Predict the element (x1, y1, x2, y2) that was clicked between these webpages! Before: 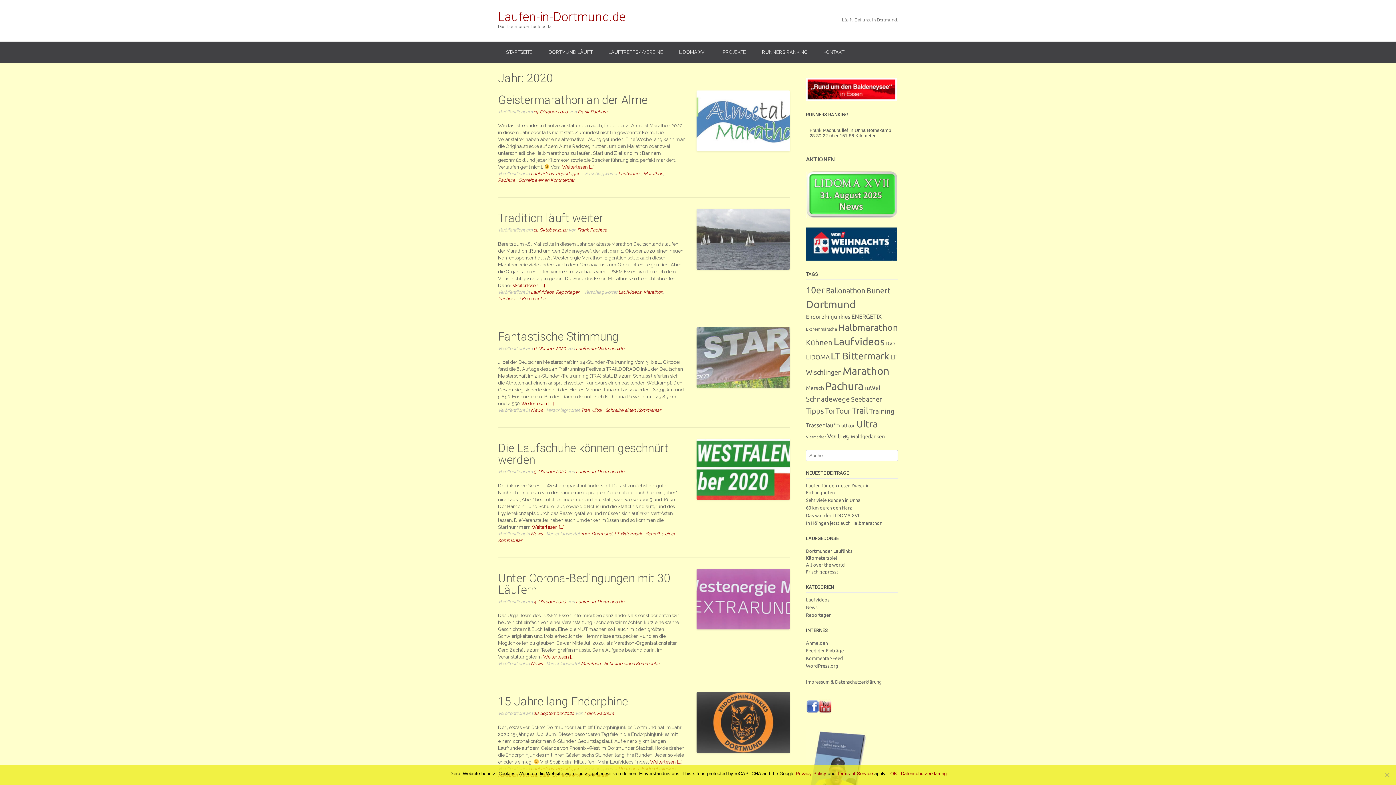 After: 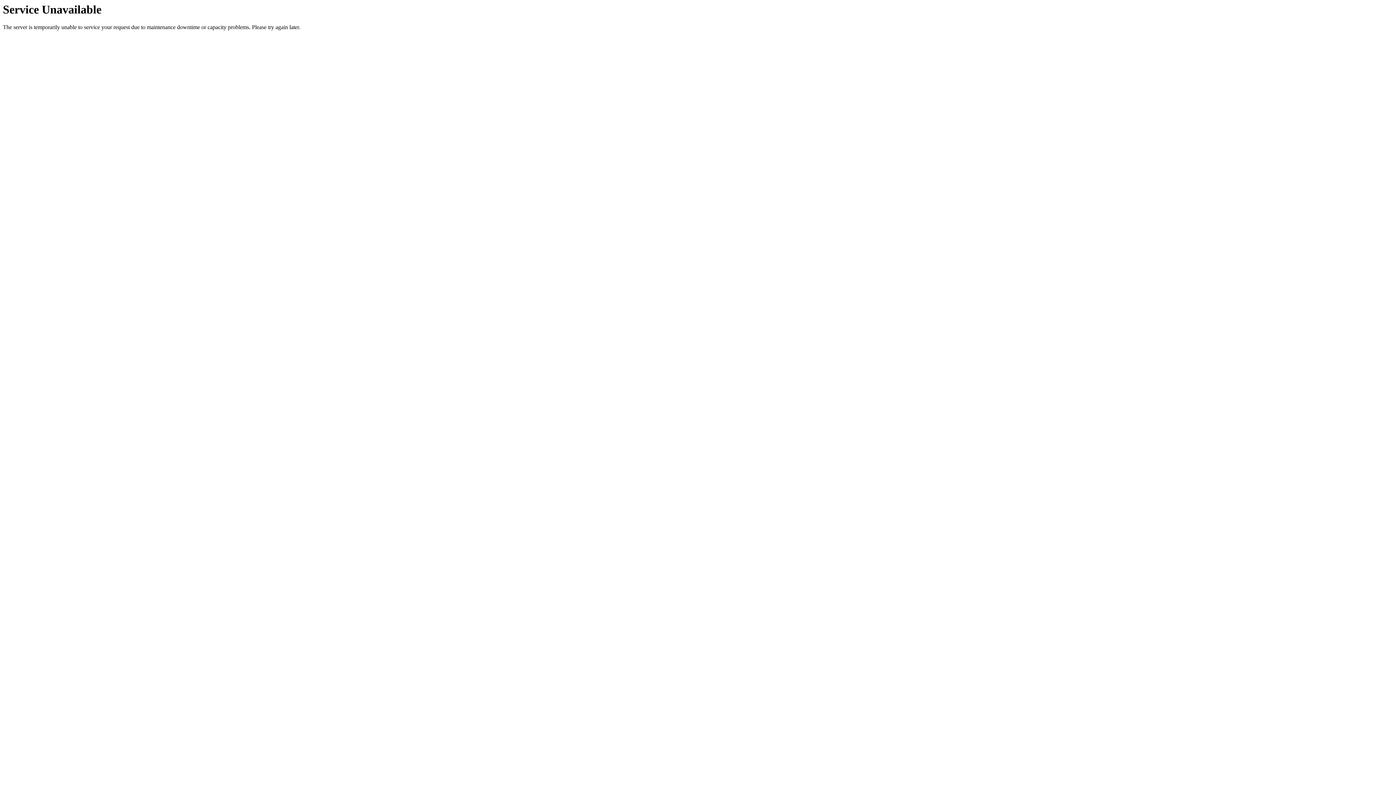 Action: bbox: (530, 661, 542, 666) label: News